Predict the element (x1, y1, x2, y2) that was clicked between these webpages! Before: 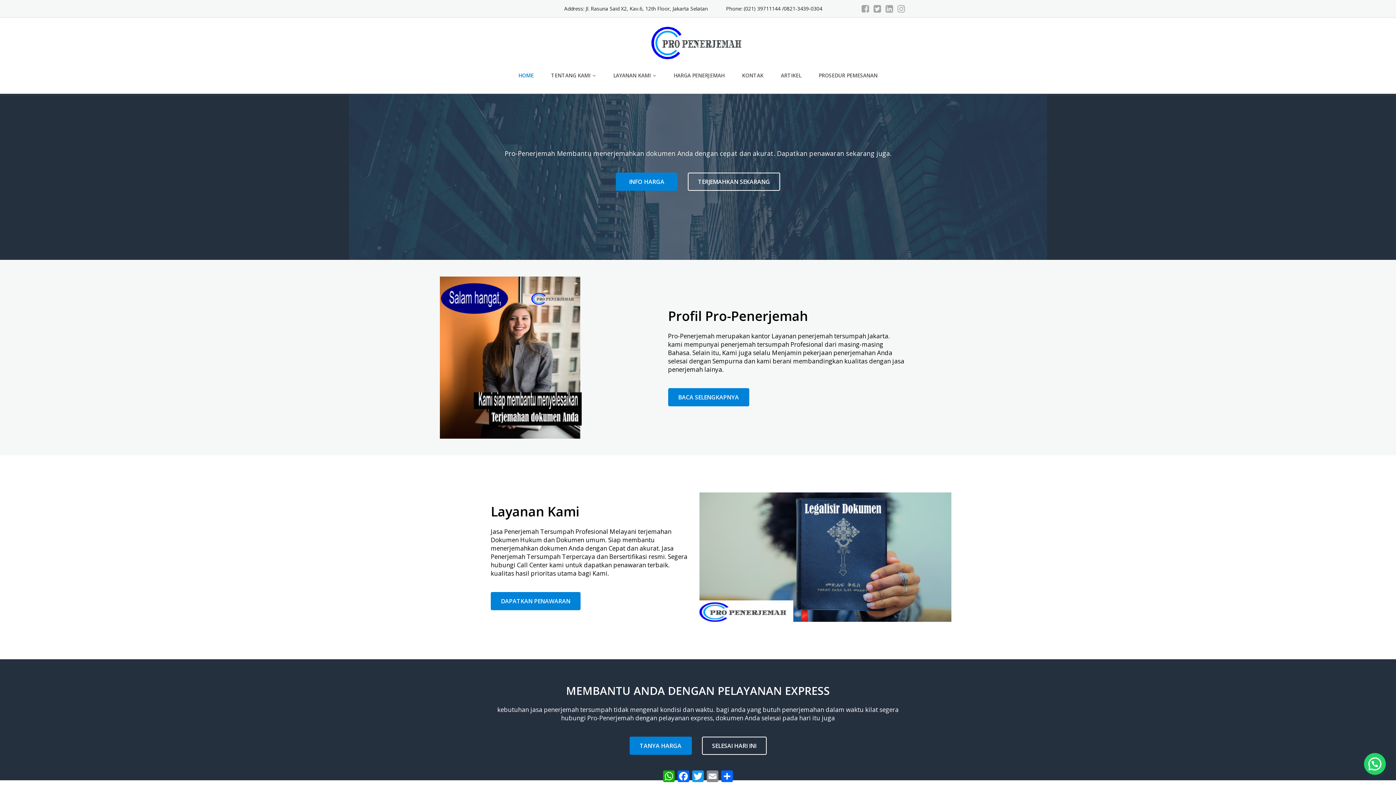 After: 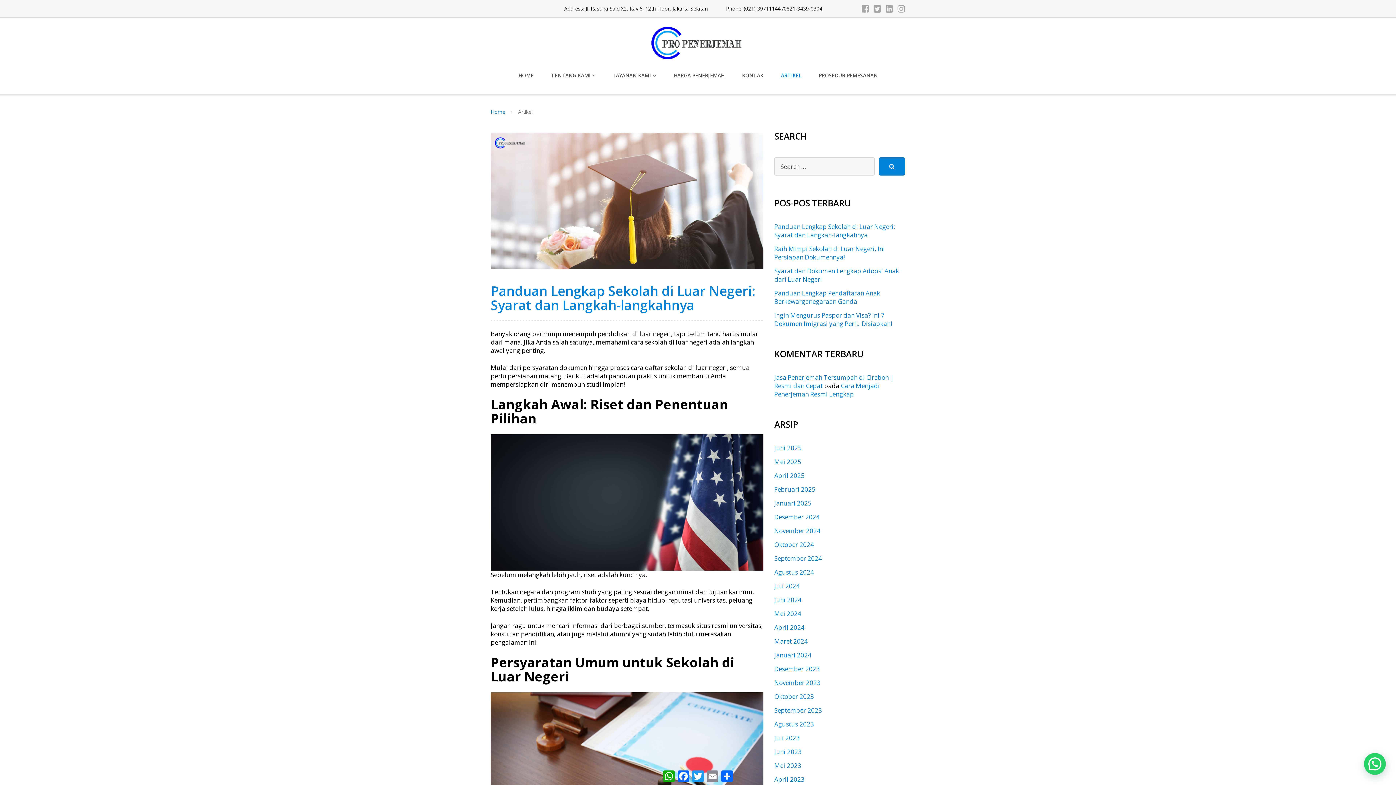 Action: label: ARTIKEL bbox: (781, 68, 801, 82)